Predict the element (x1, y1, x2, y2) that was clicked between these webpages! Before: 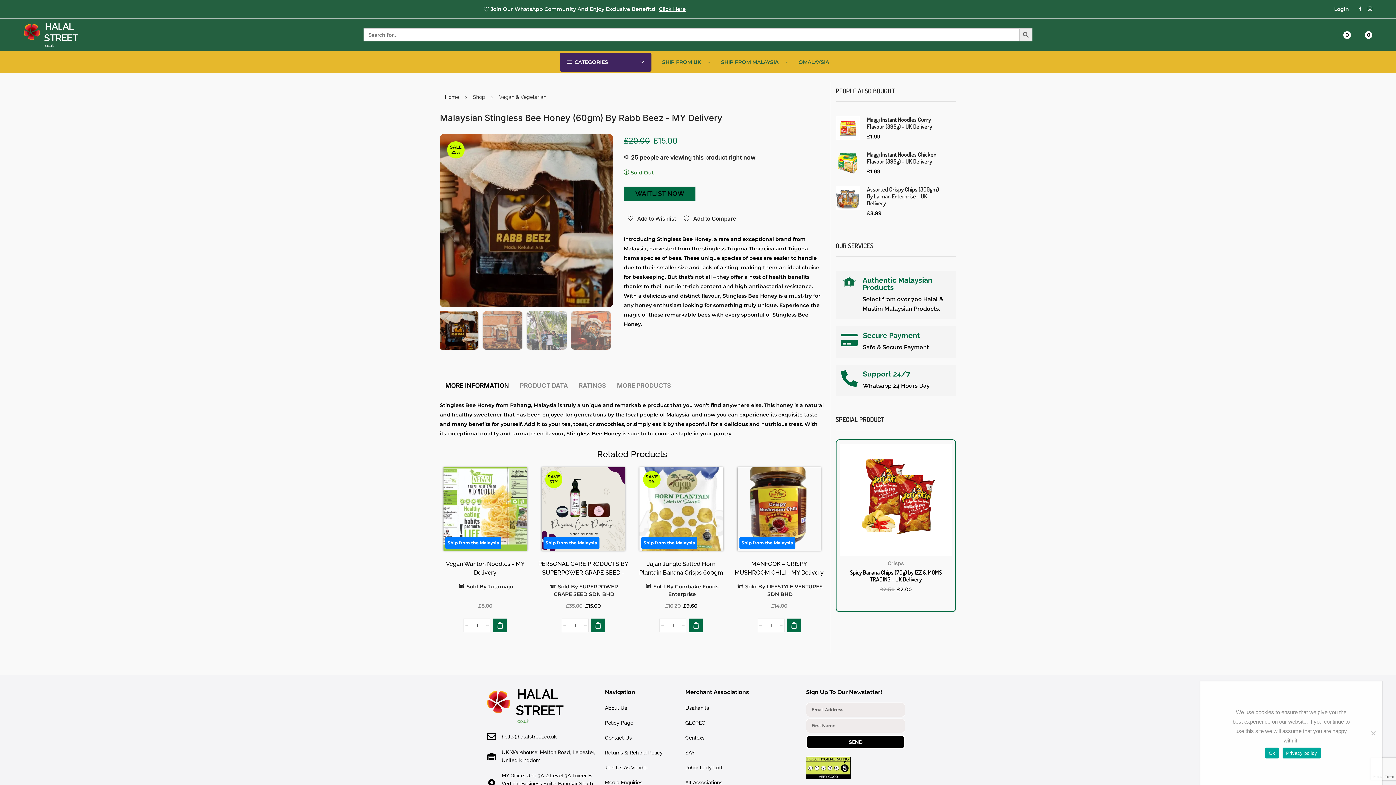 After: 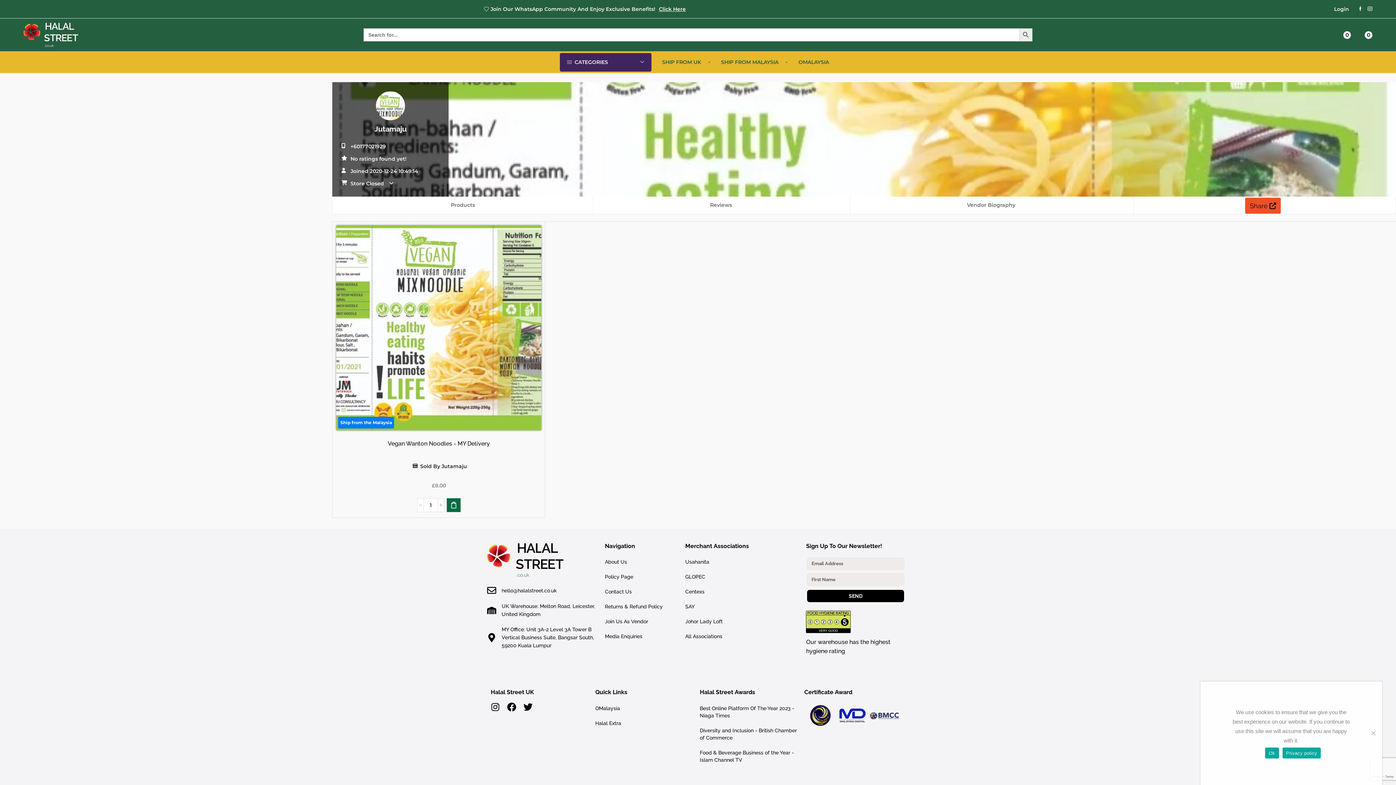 Action: label: Sold By Jutamaju bbox: (459, 583, 513, 590)